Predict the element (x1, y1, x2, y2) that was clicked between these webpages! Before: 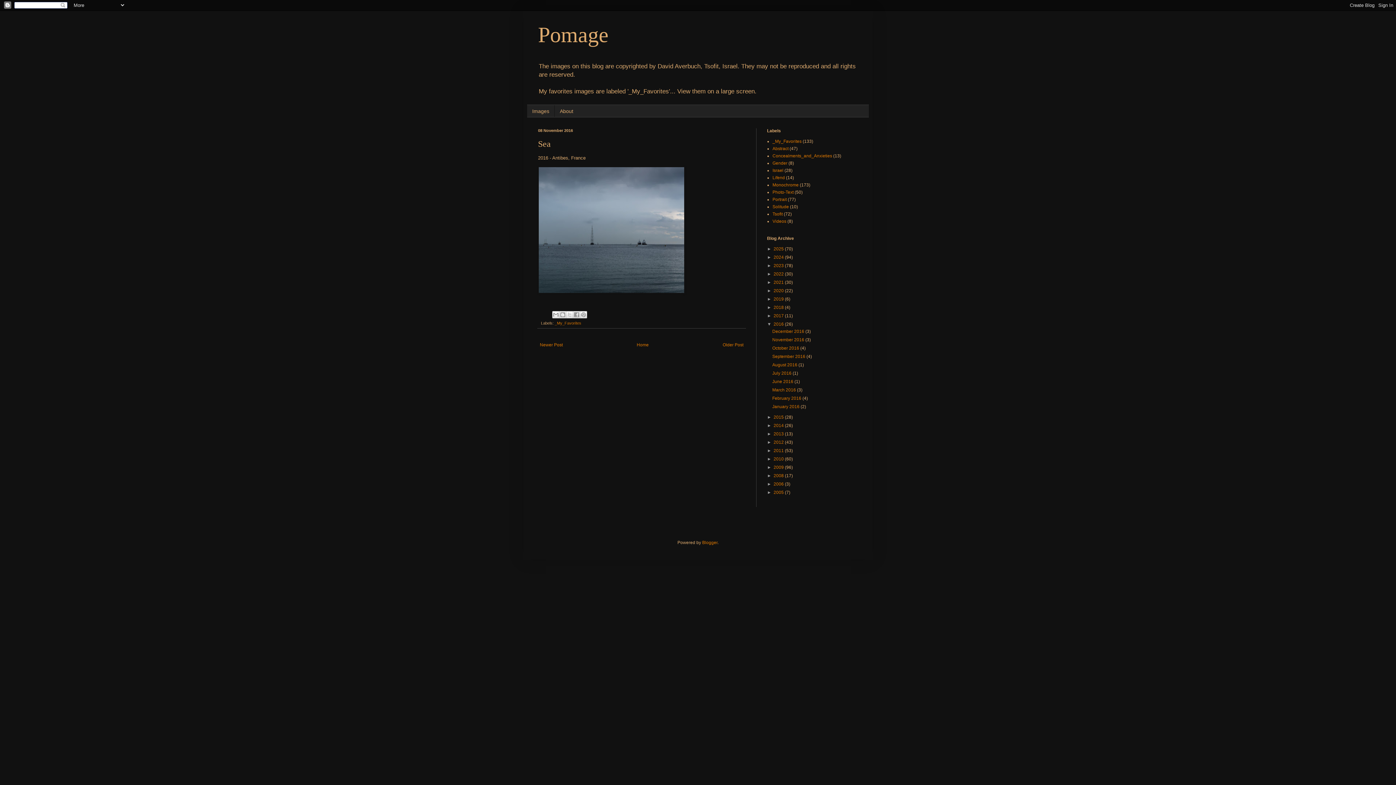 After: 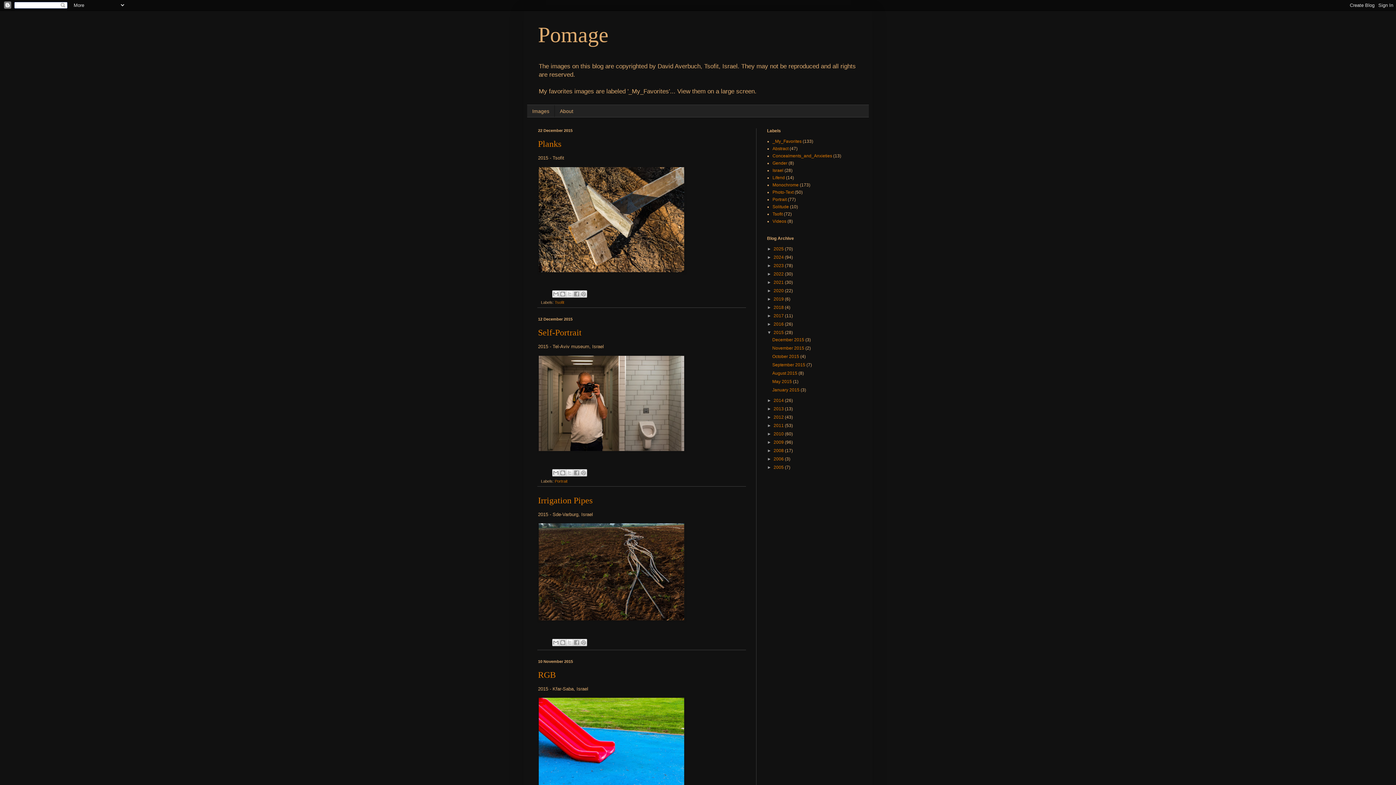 Action: bbox: (773, 414, 785, 420) label: 2015 